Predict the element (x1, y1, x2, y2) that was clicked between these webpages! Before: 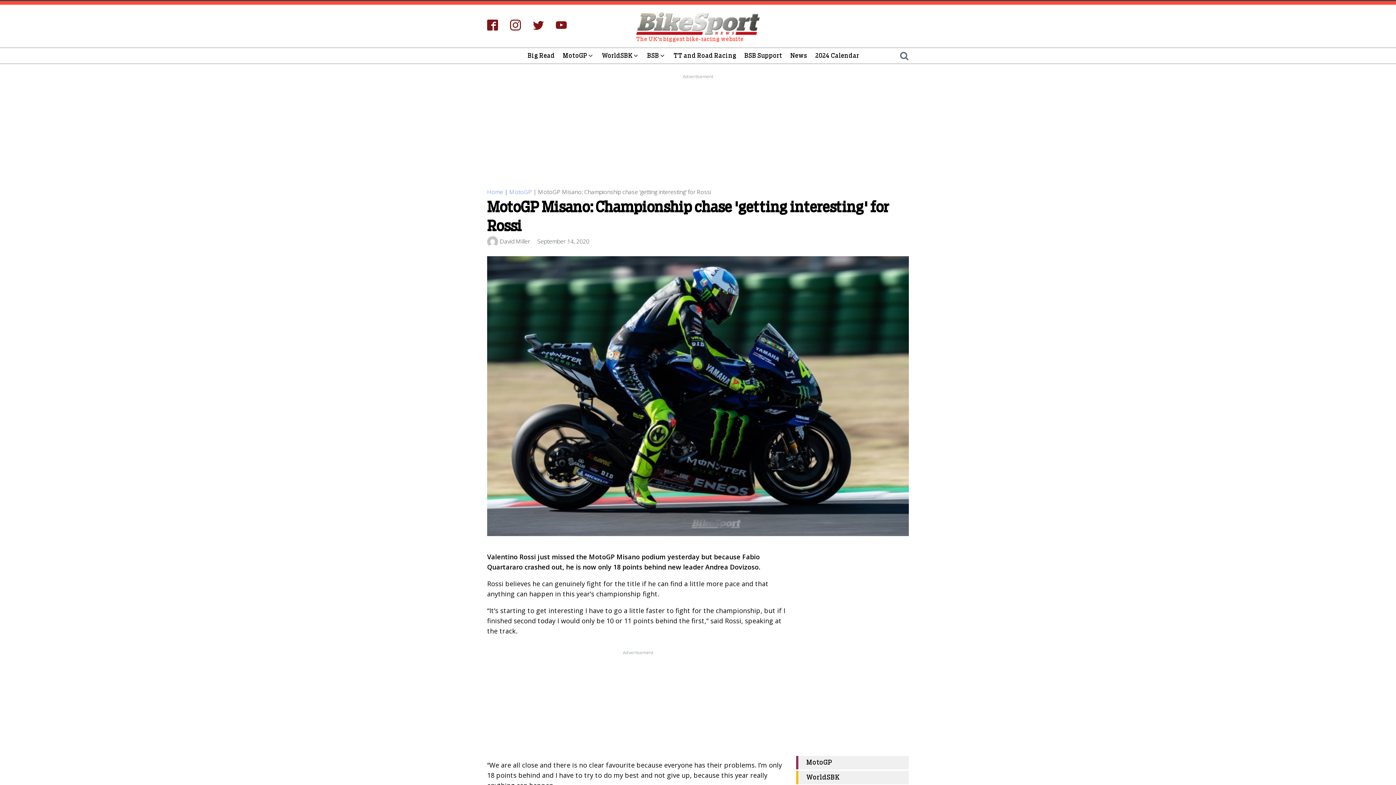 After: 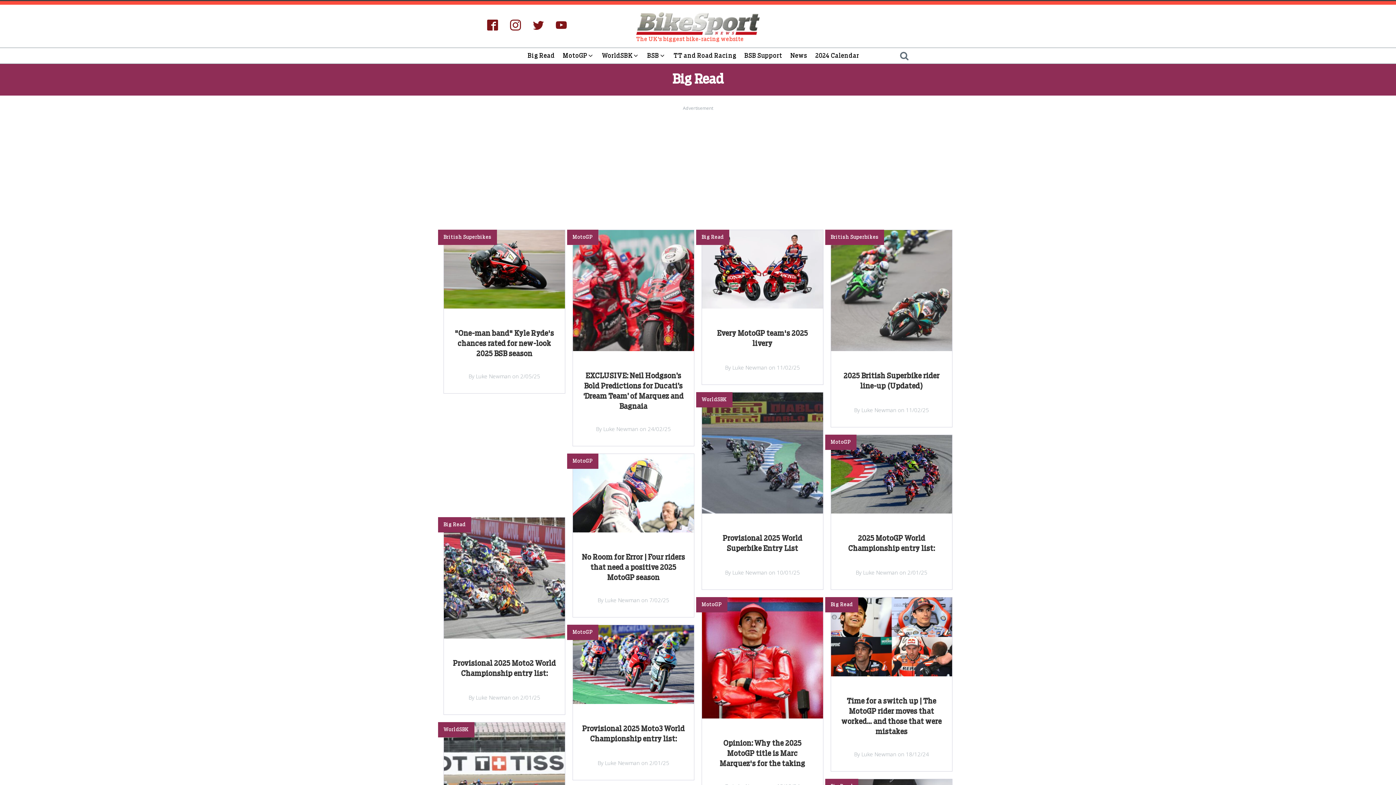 Action: label: Big Read bbox: (523, 49, 558, 61)